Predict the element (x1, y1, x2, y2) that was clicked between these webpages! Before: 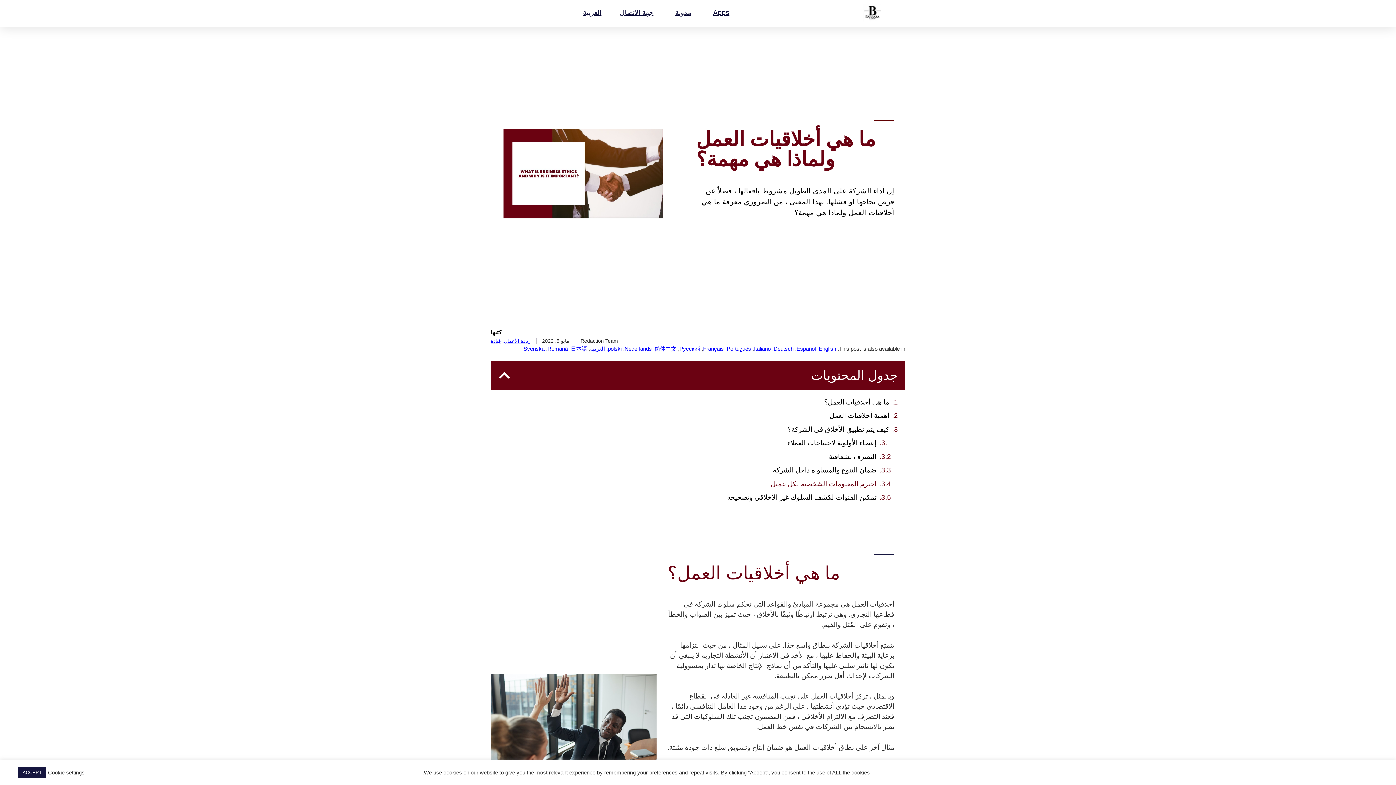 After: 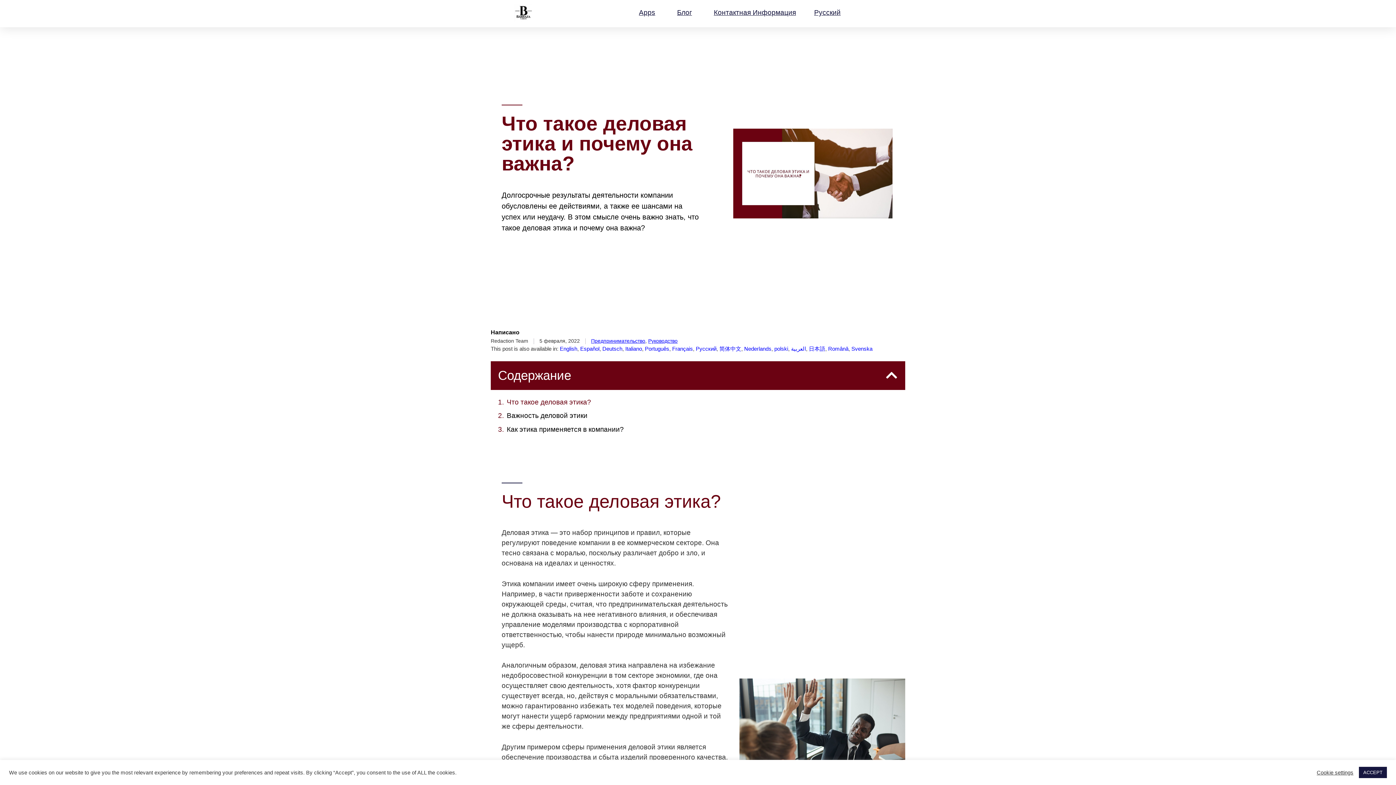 Action: label: Русский bbox: (679, 346, 700, 351)